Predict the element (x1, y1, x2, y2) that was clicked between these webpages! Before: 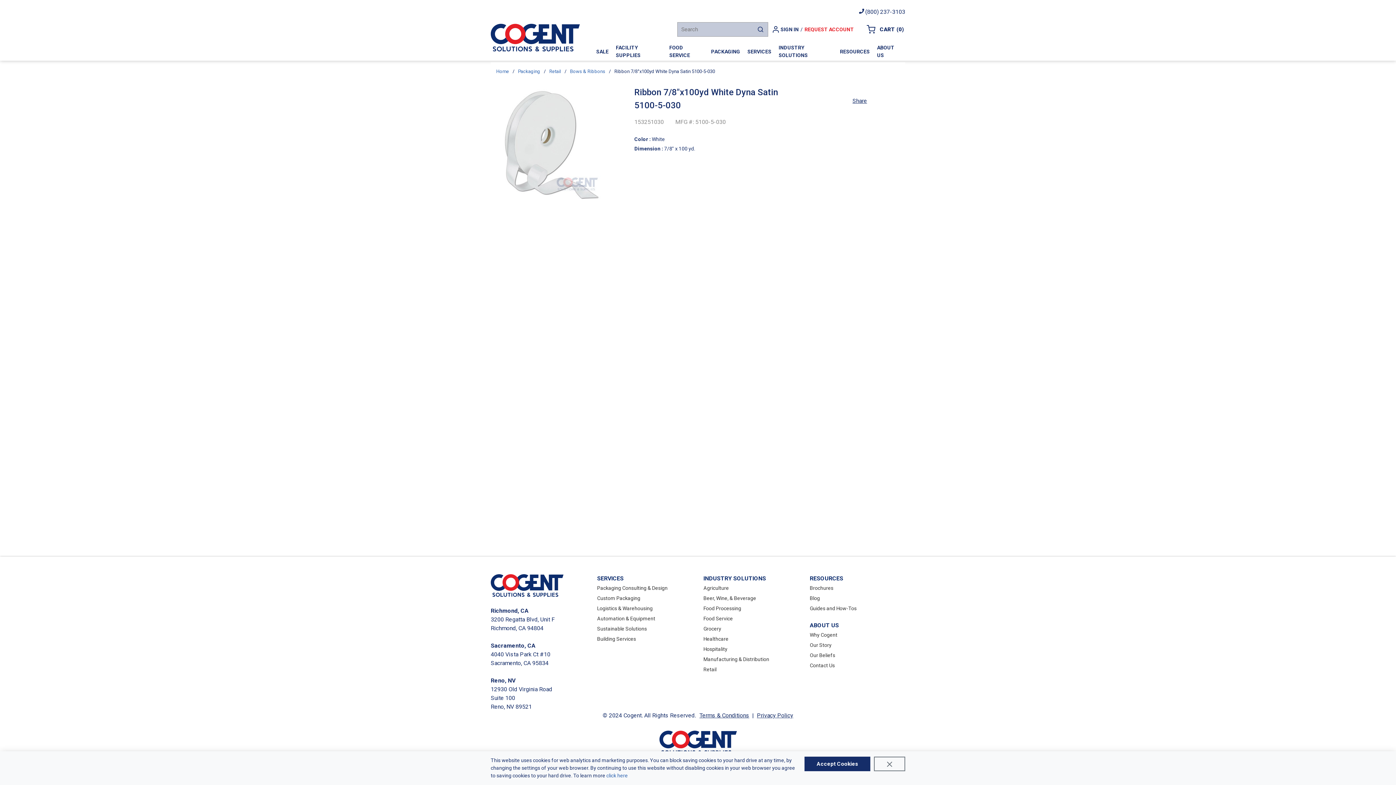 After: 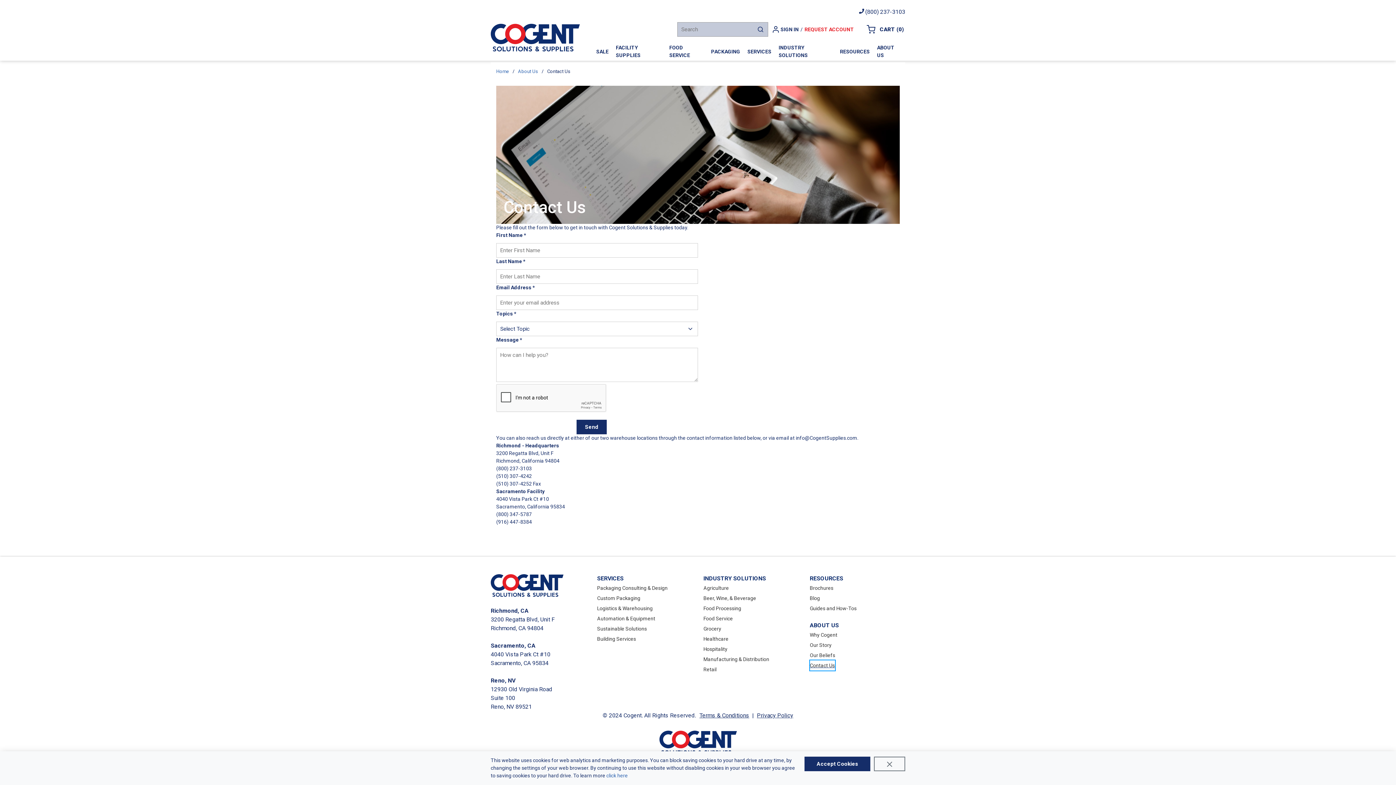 Action: bbox: (810, 660, 835, 670) label: Contact Us